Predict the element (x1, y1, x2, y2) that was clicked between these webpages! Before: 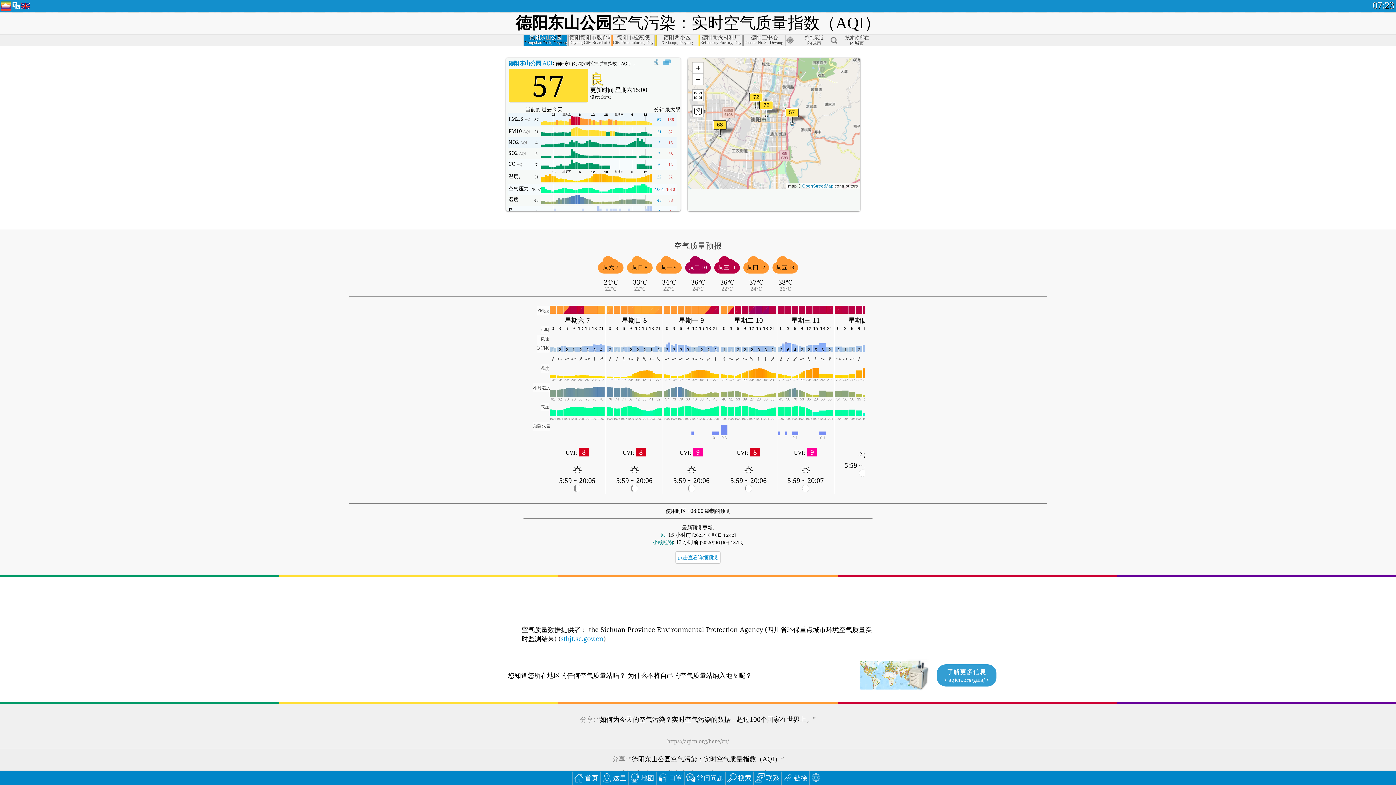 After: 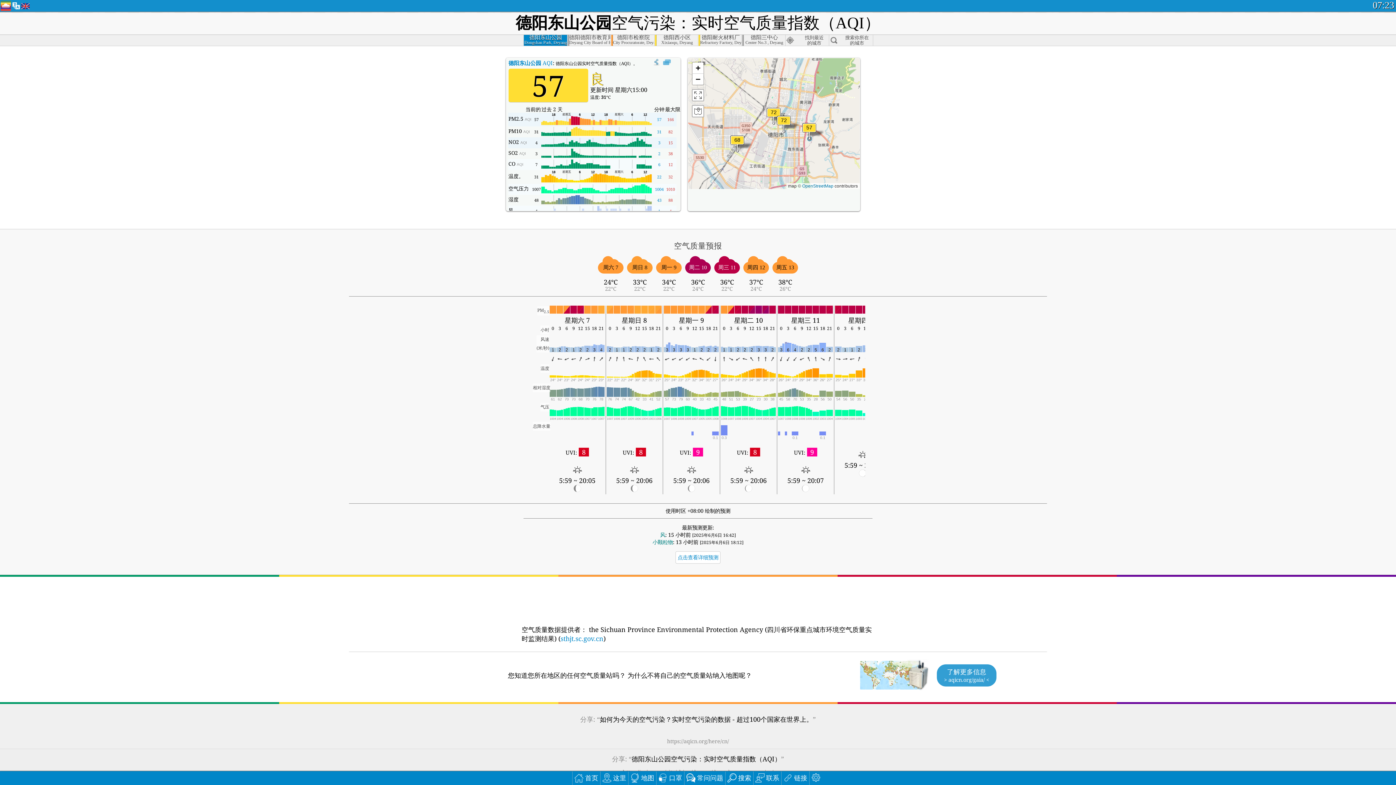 Action: bbox: (749, 92, 763, 110)